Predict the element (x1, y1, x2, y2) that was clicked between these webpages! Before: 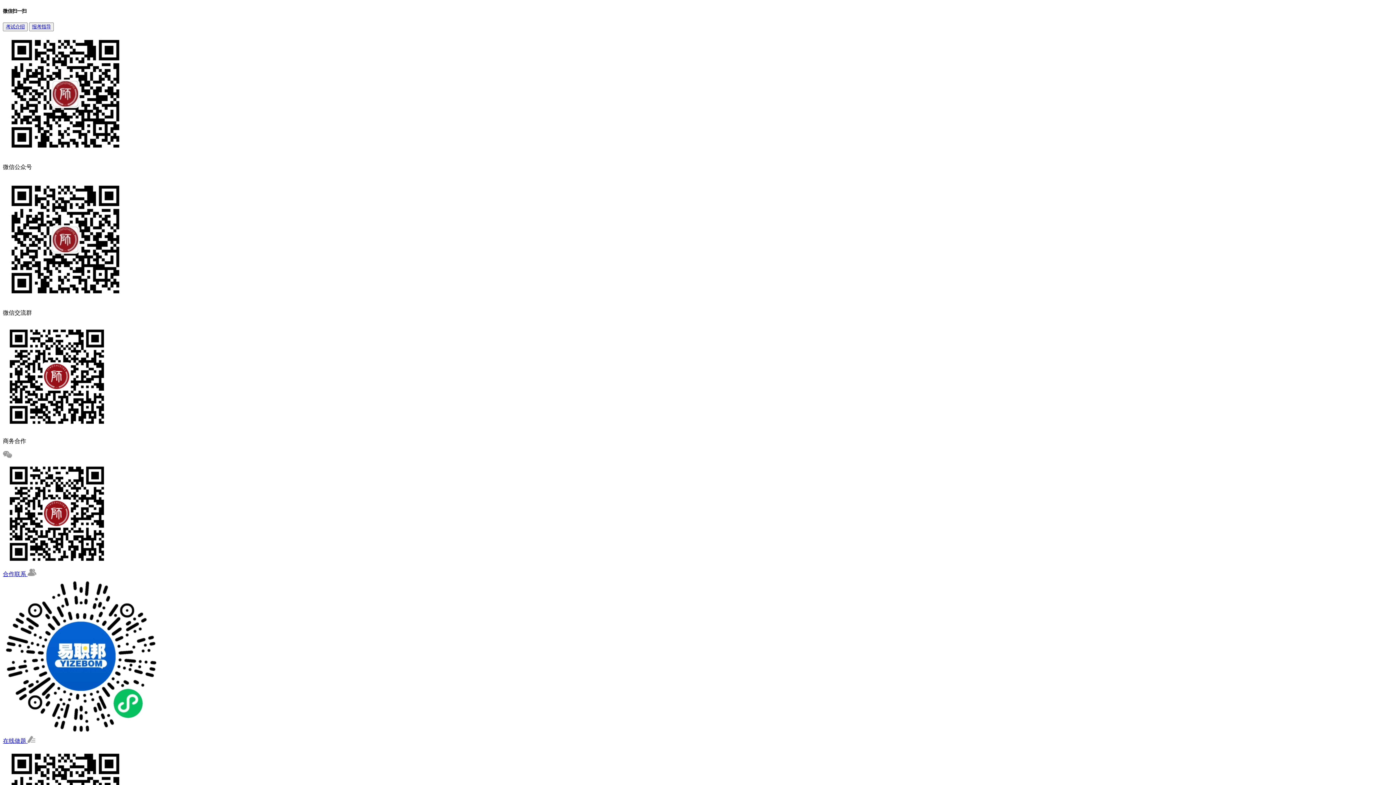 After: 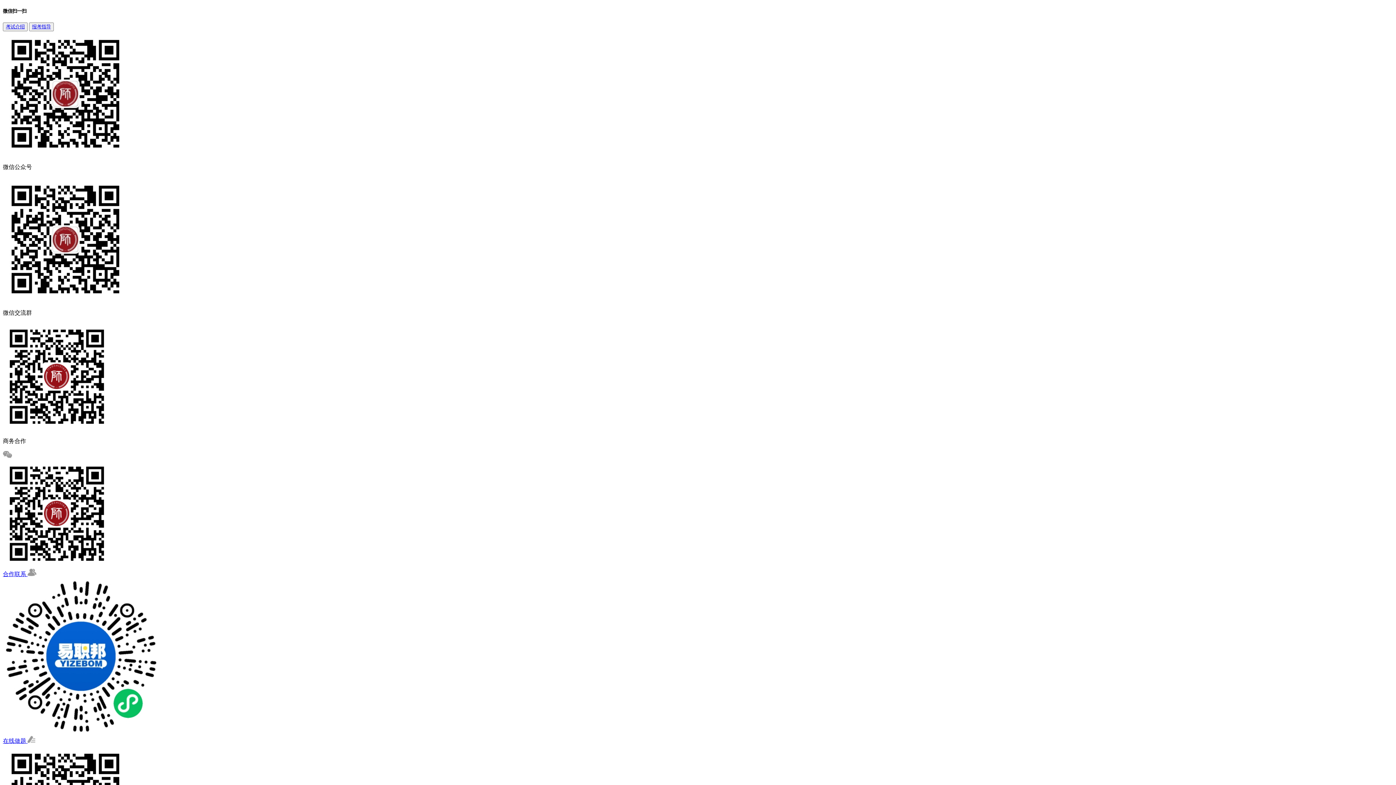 Action: bbox: (2, 571, 1393, 744) label: 在线做题 